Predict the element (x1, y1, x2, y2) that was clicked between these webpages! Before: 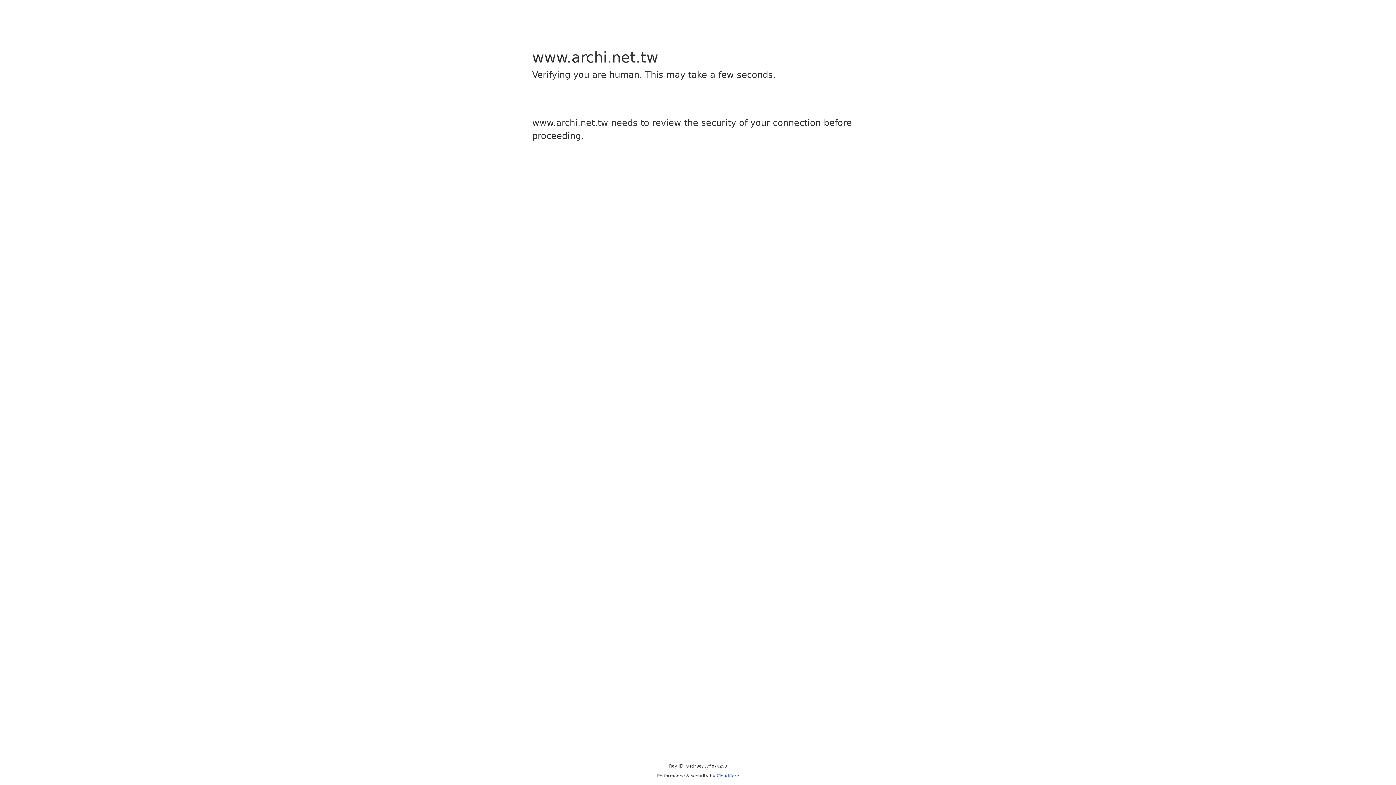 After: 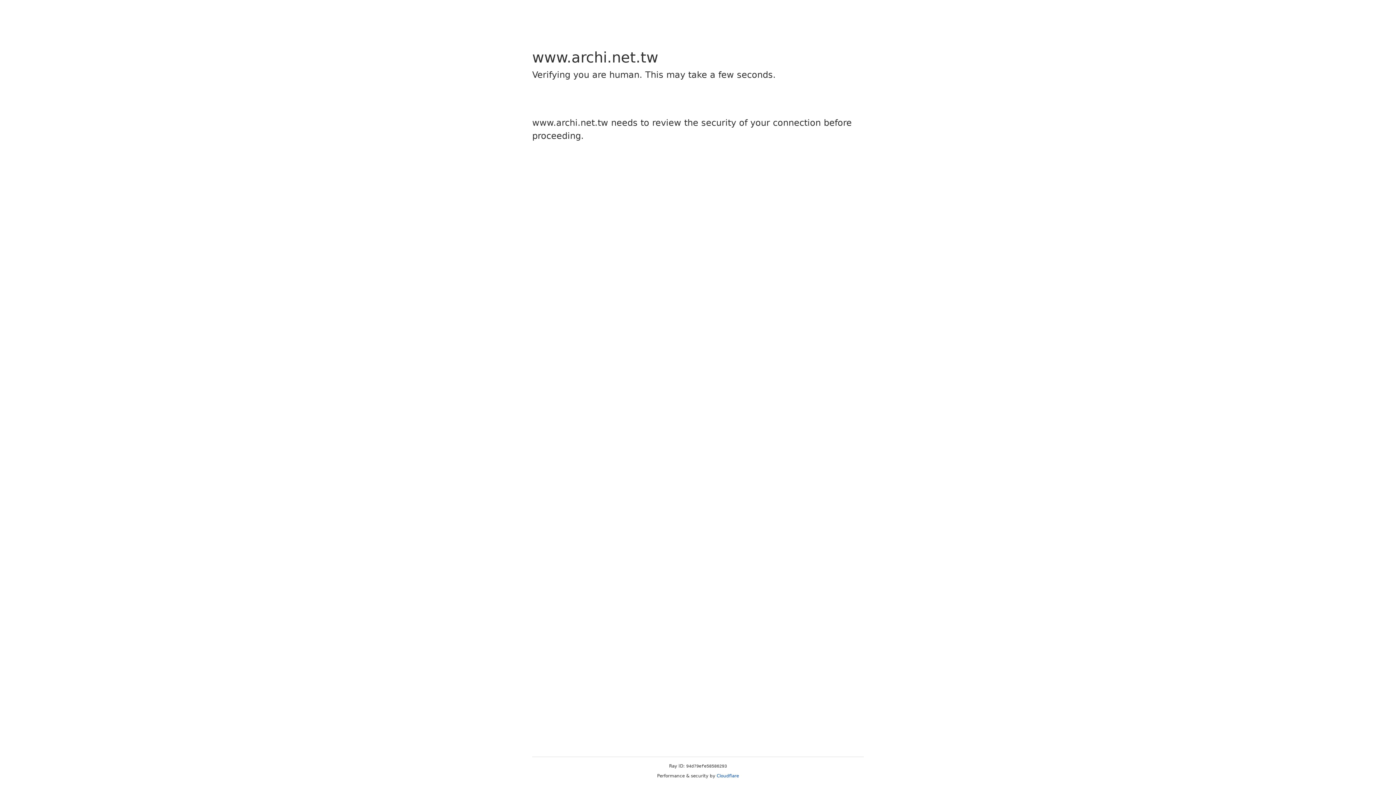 Action: label: Cloudflare bbox: (716, 773, 739, 778)